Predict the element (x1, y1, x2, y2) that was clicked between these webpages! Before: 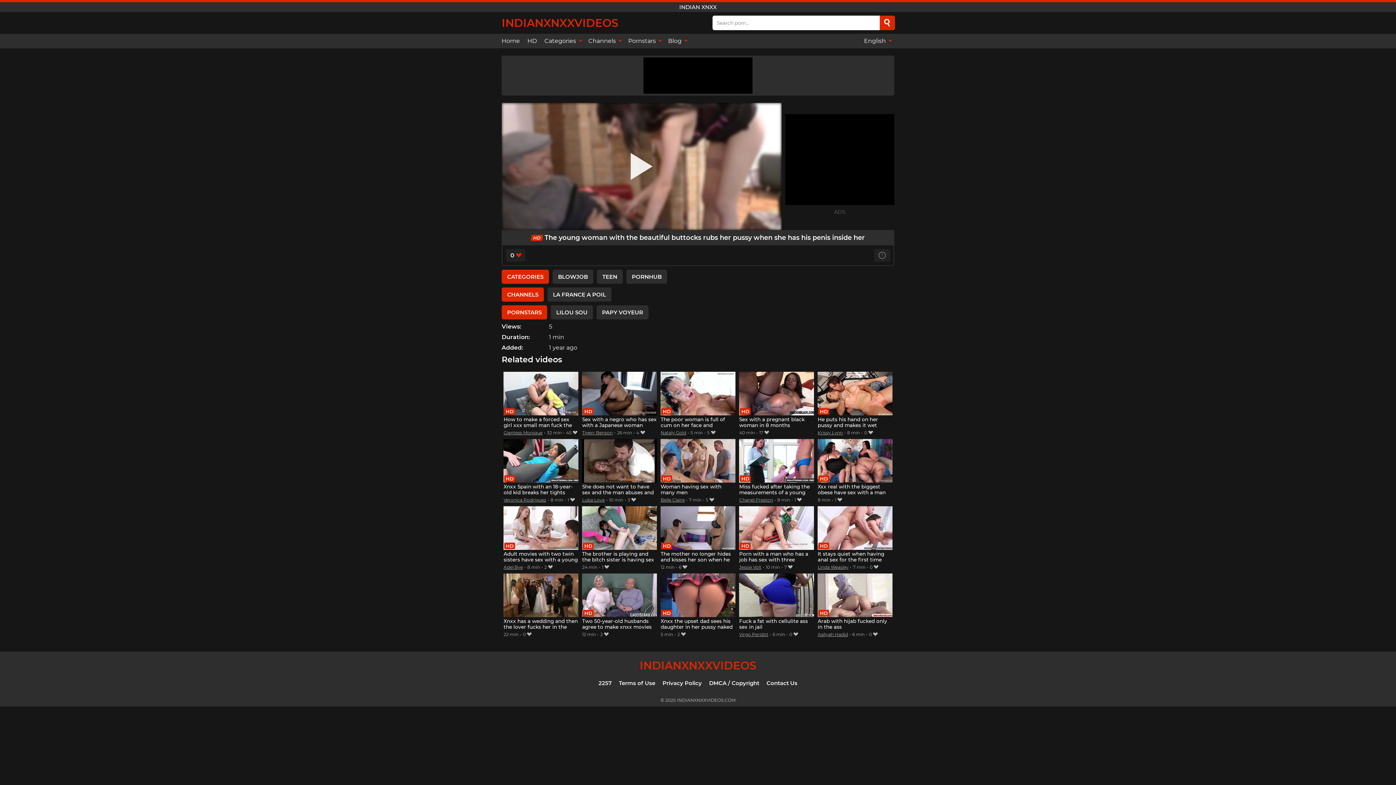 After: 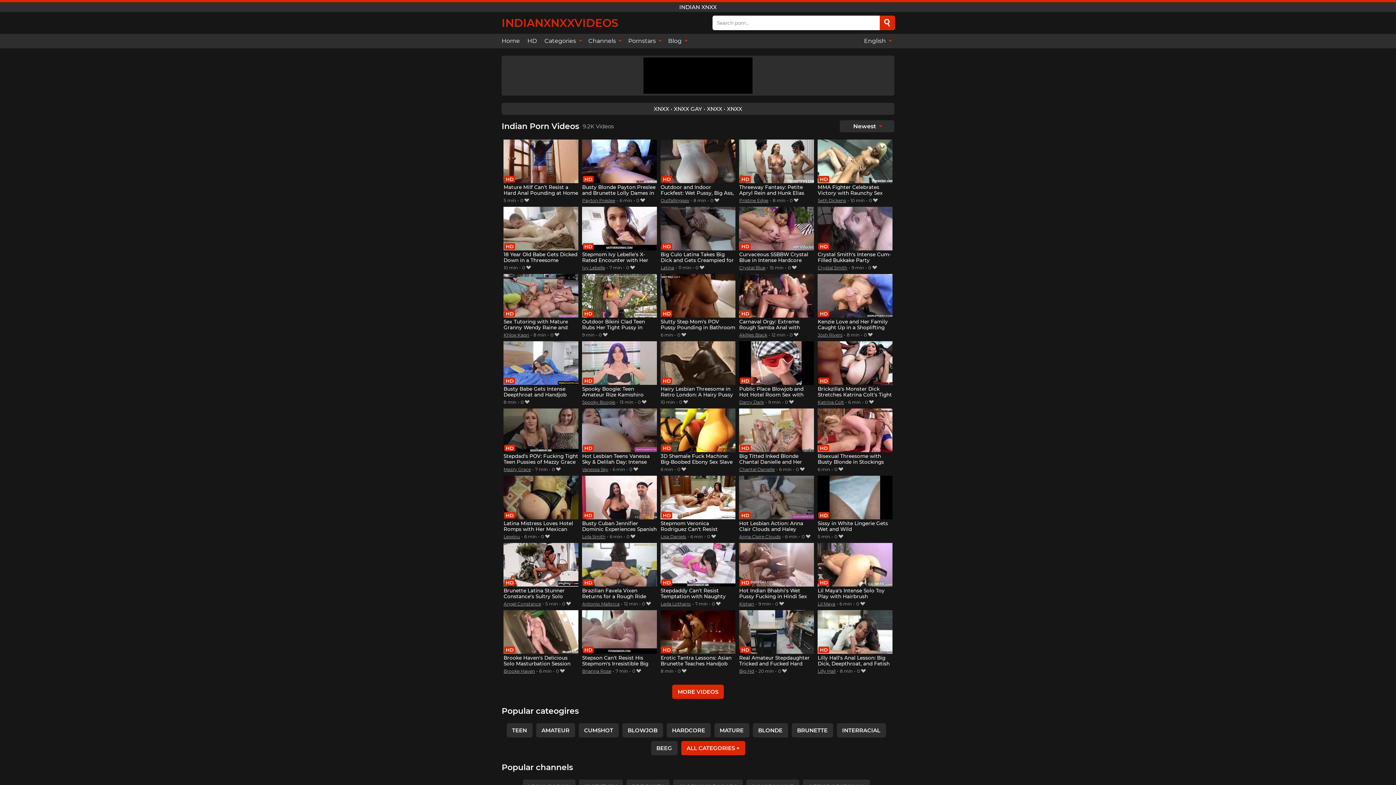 Action: bbox: (501, 33, 523, 48) label: Home